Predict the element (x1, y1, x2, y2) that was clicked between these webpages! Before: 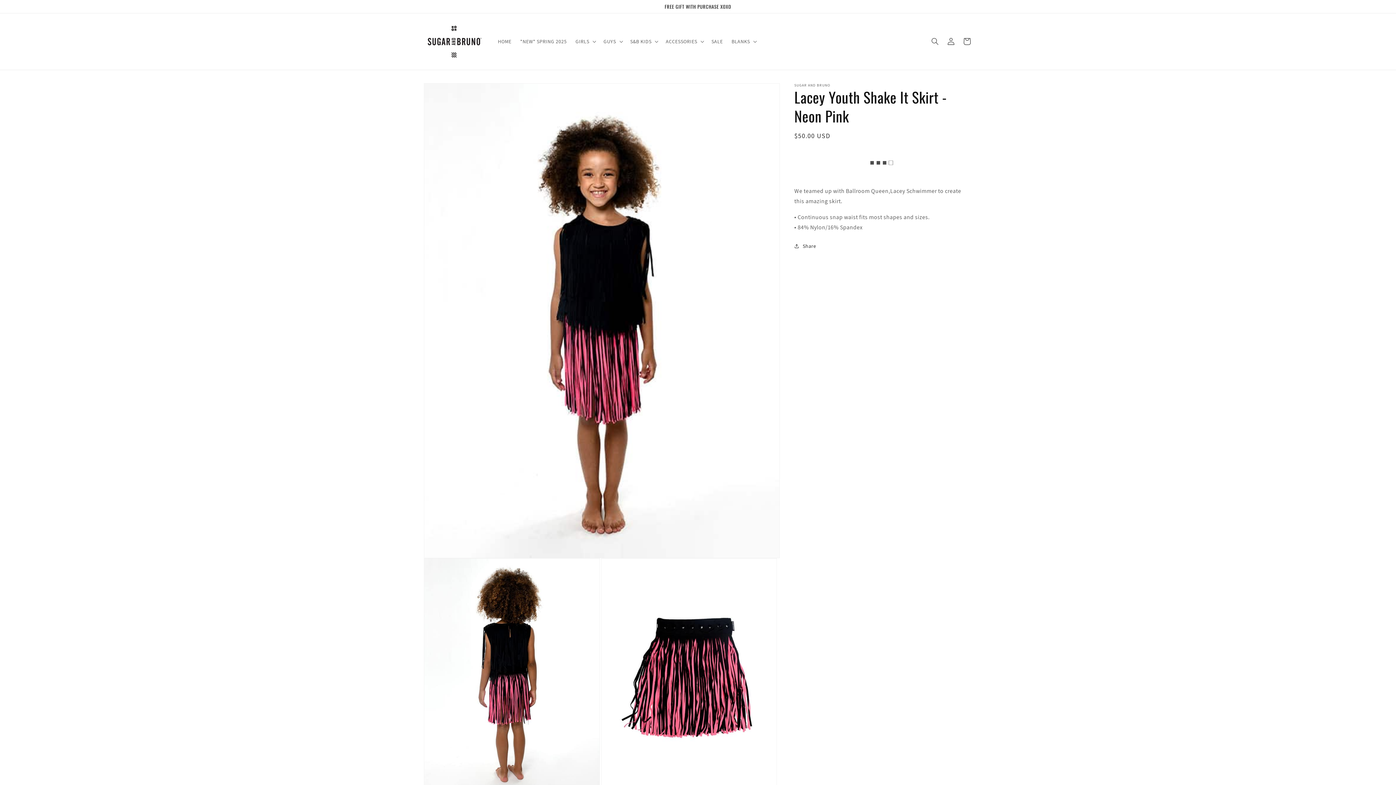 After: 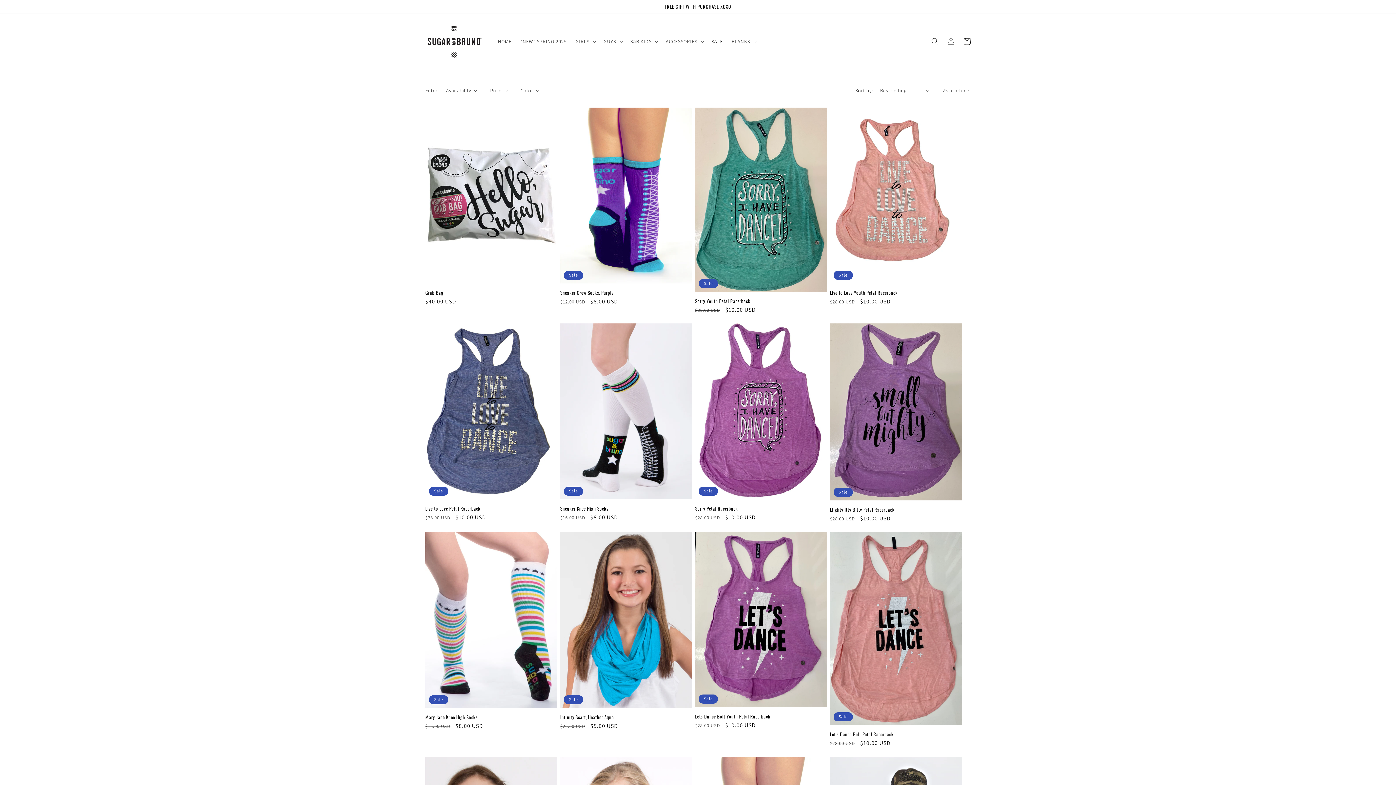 Action: bbox: (707, 33, 727, 49) label: SALE